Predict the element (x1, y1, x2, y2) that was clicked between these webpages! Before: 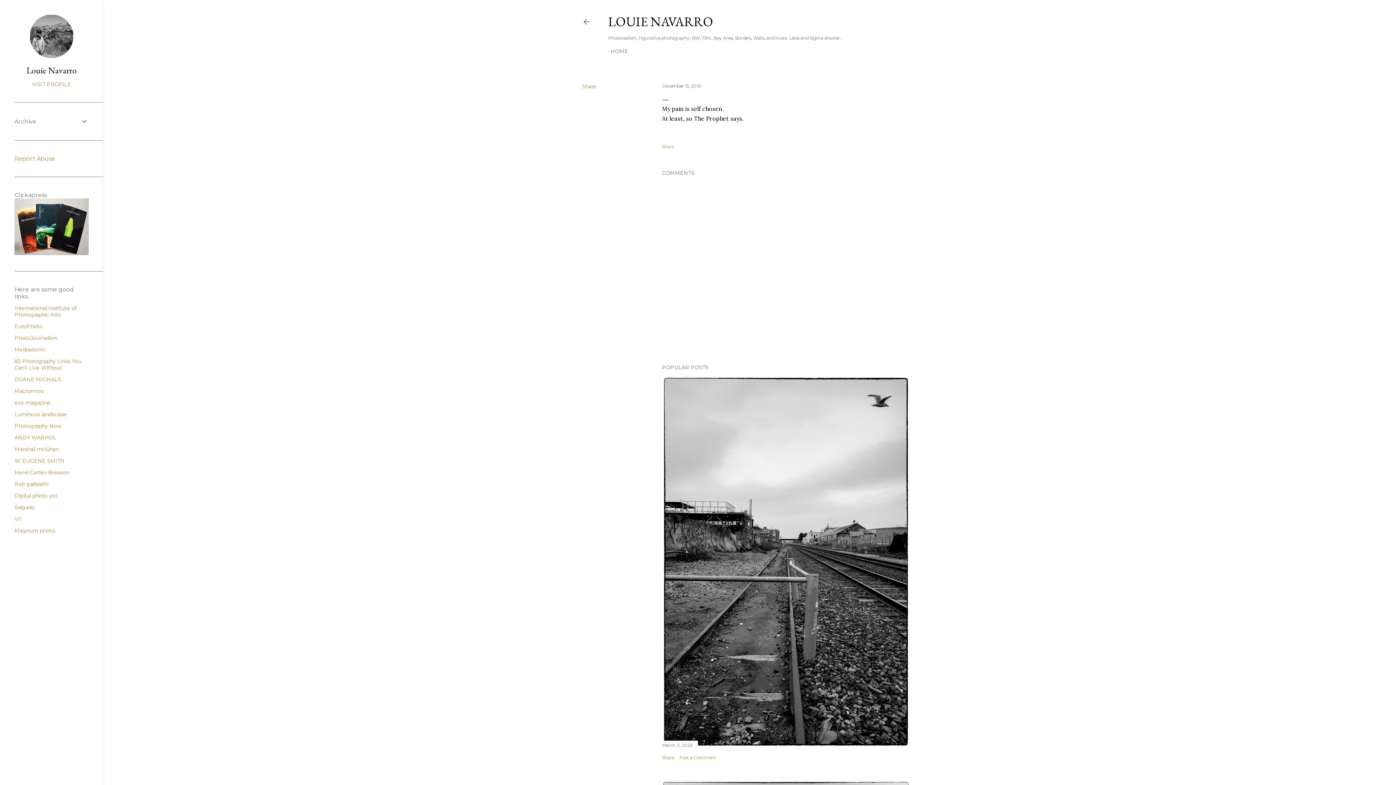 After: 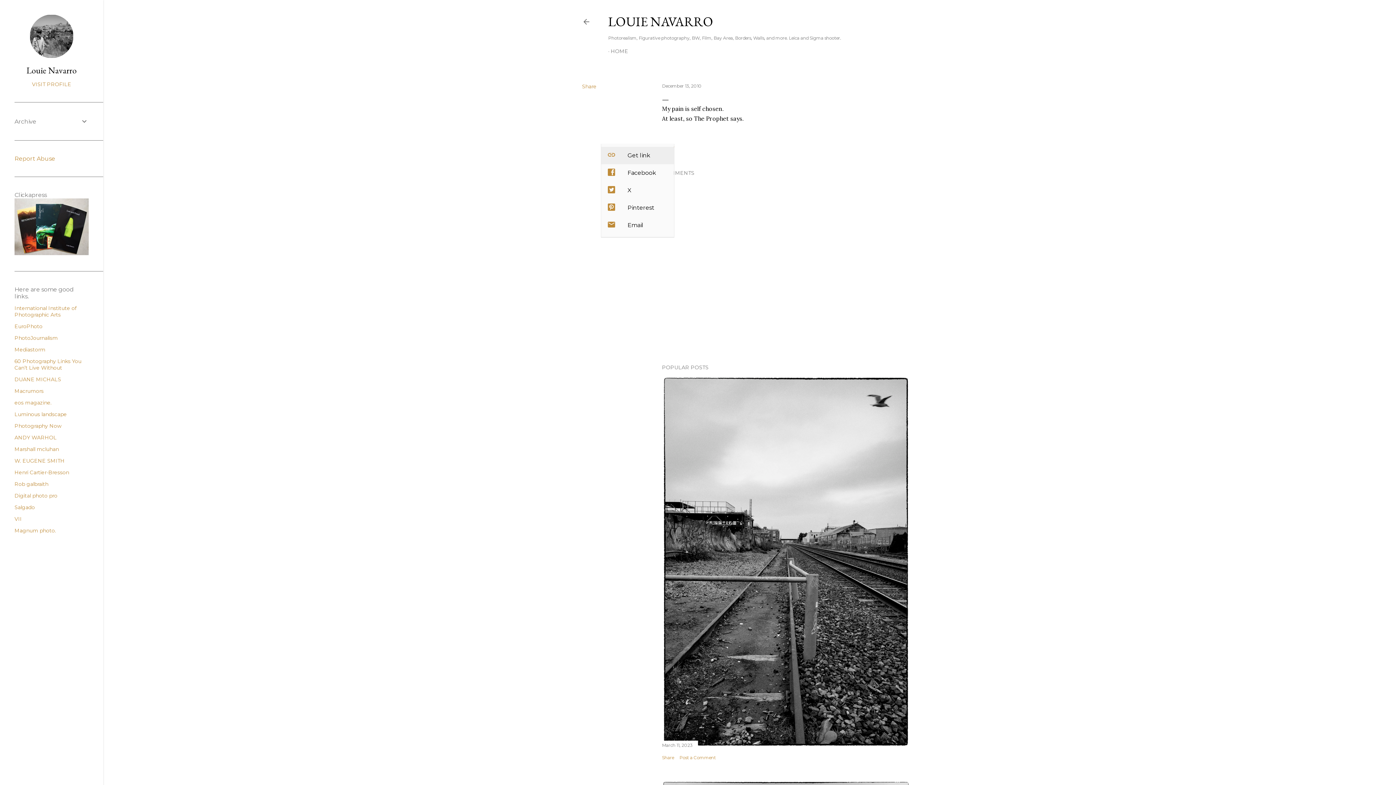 Action: bbox: (662, 144, 674, 149) label: Share